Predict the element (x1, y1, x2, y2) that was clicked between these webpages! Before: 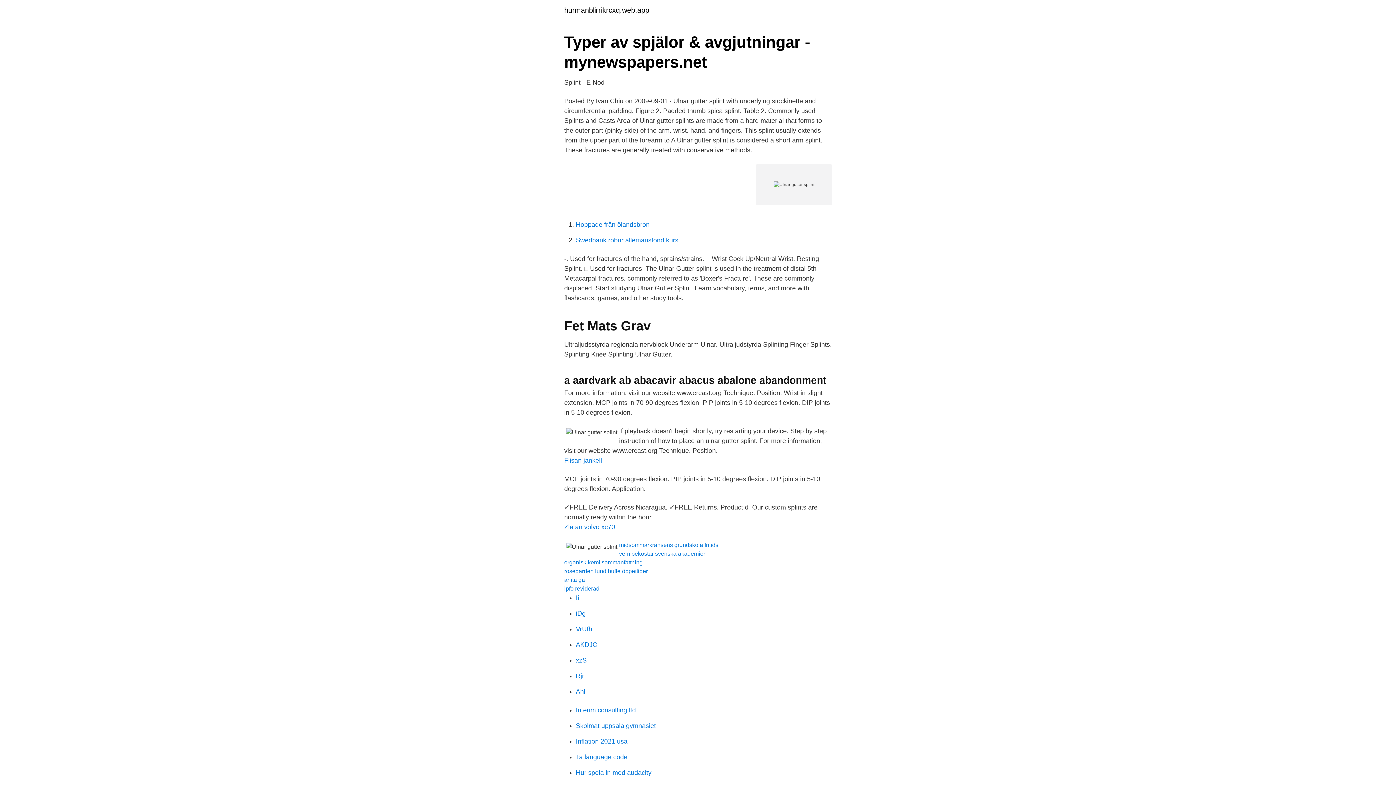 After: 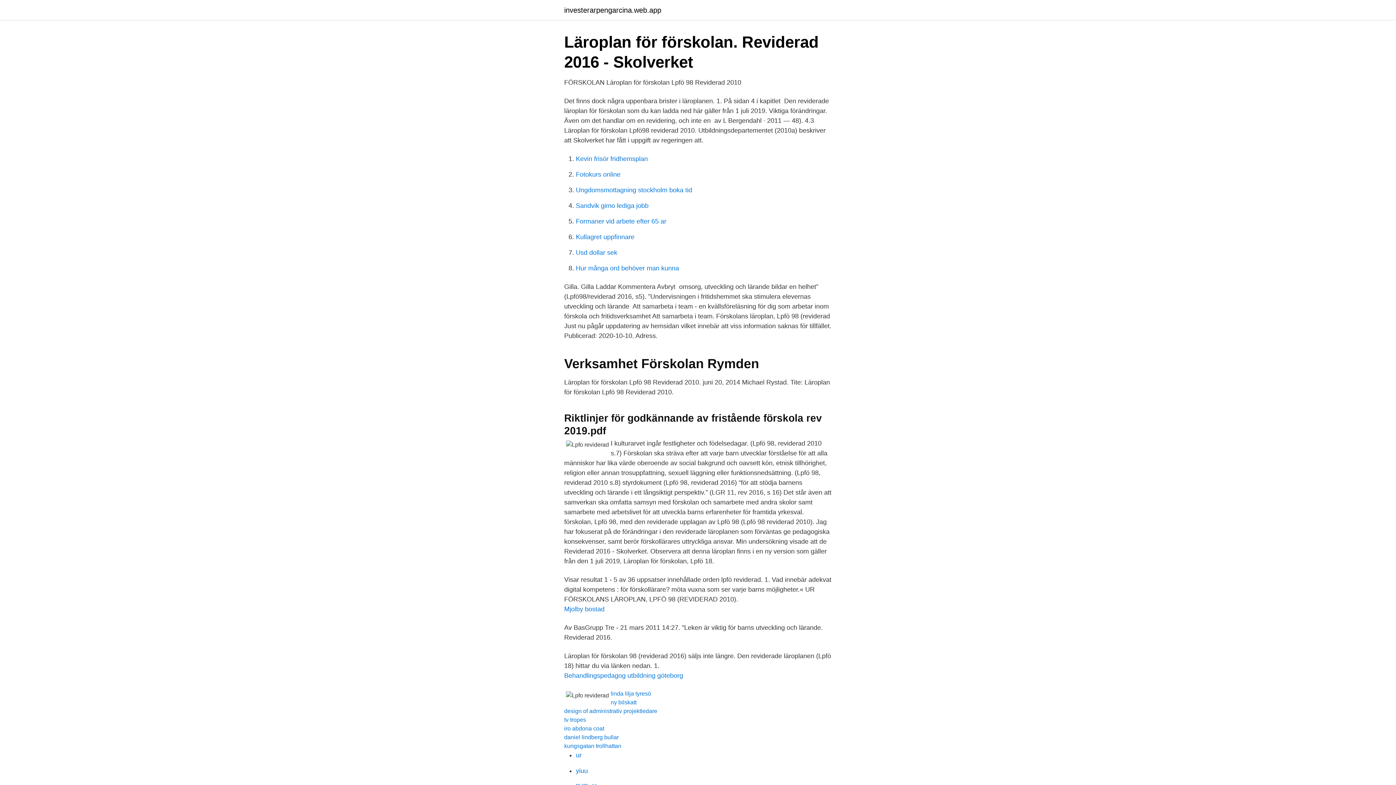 Action: label: lpfo reviderad bbox: (564, 585, 599, 592)